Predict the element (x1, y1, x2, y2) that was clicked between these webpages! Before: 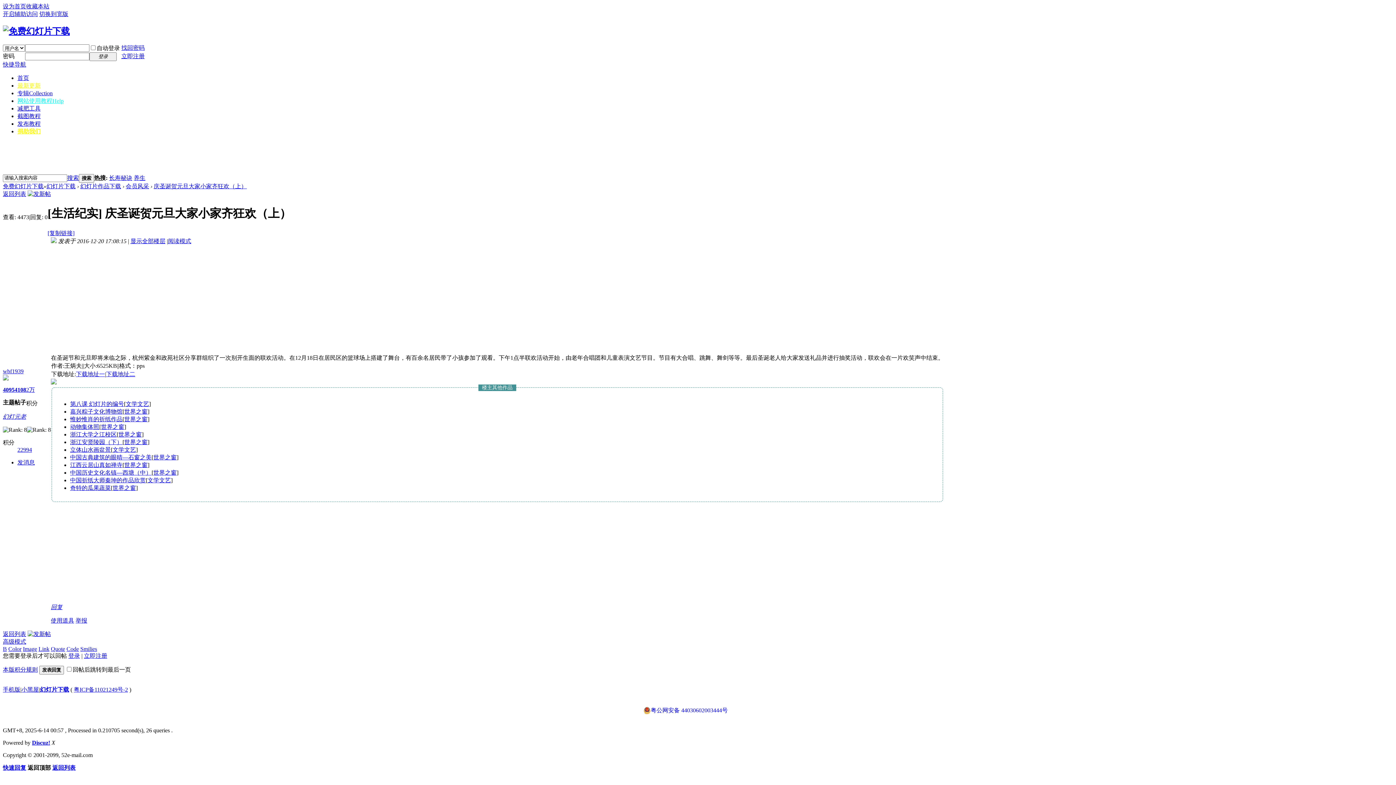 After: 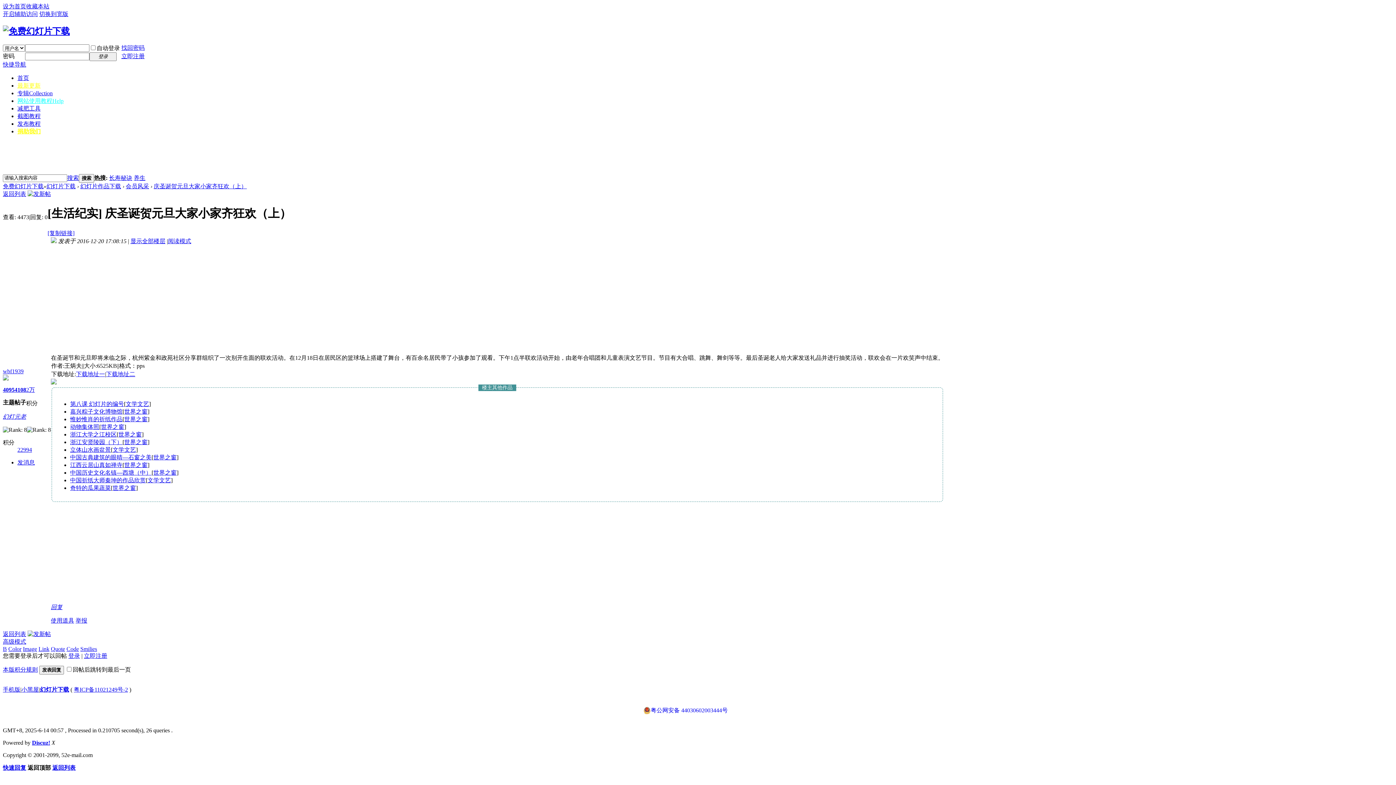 Action: bbox: (73, 686, 128, 693) label: 粤ICP备11021249号-2